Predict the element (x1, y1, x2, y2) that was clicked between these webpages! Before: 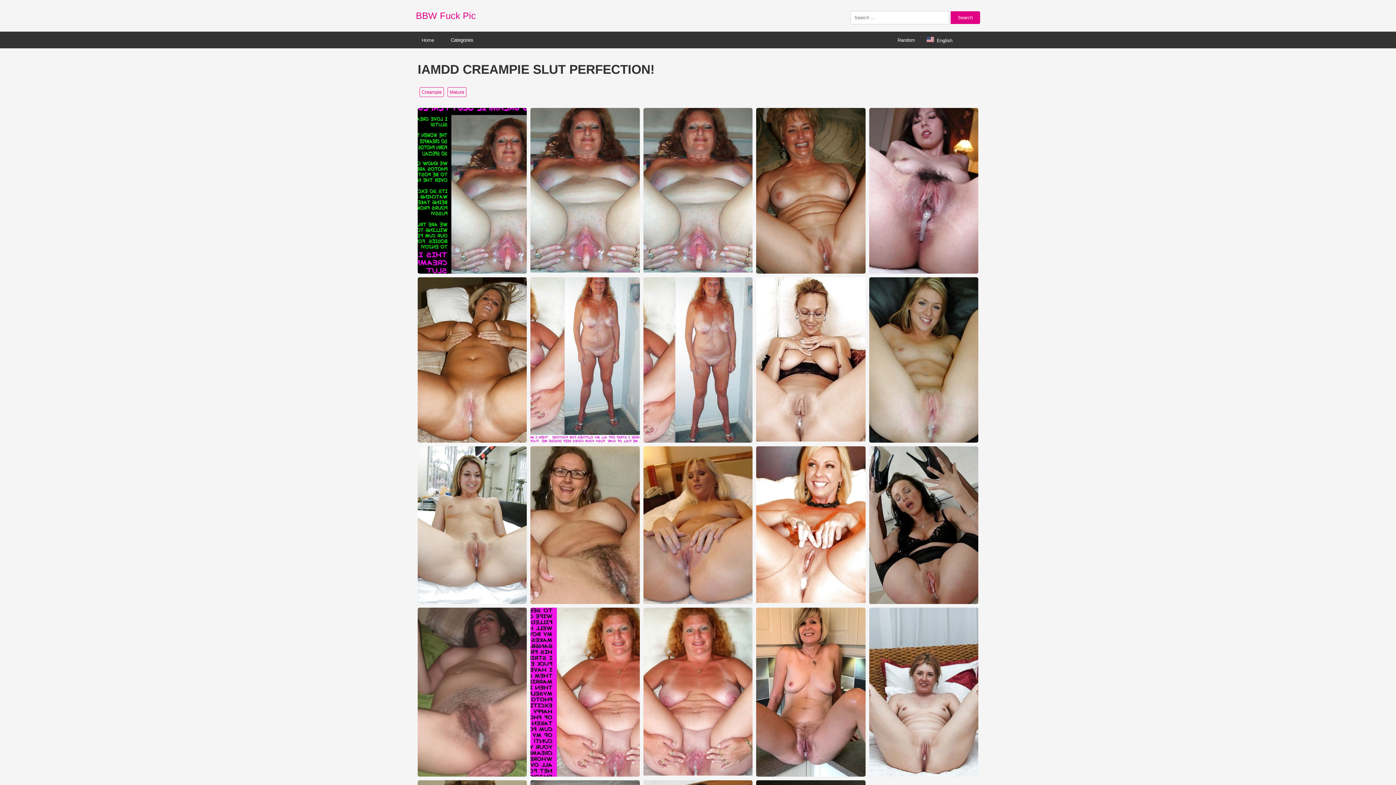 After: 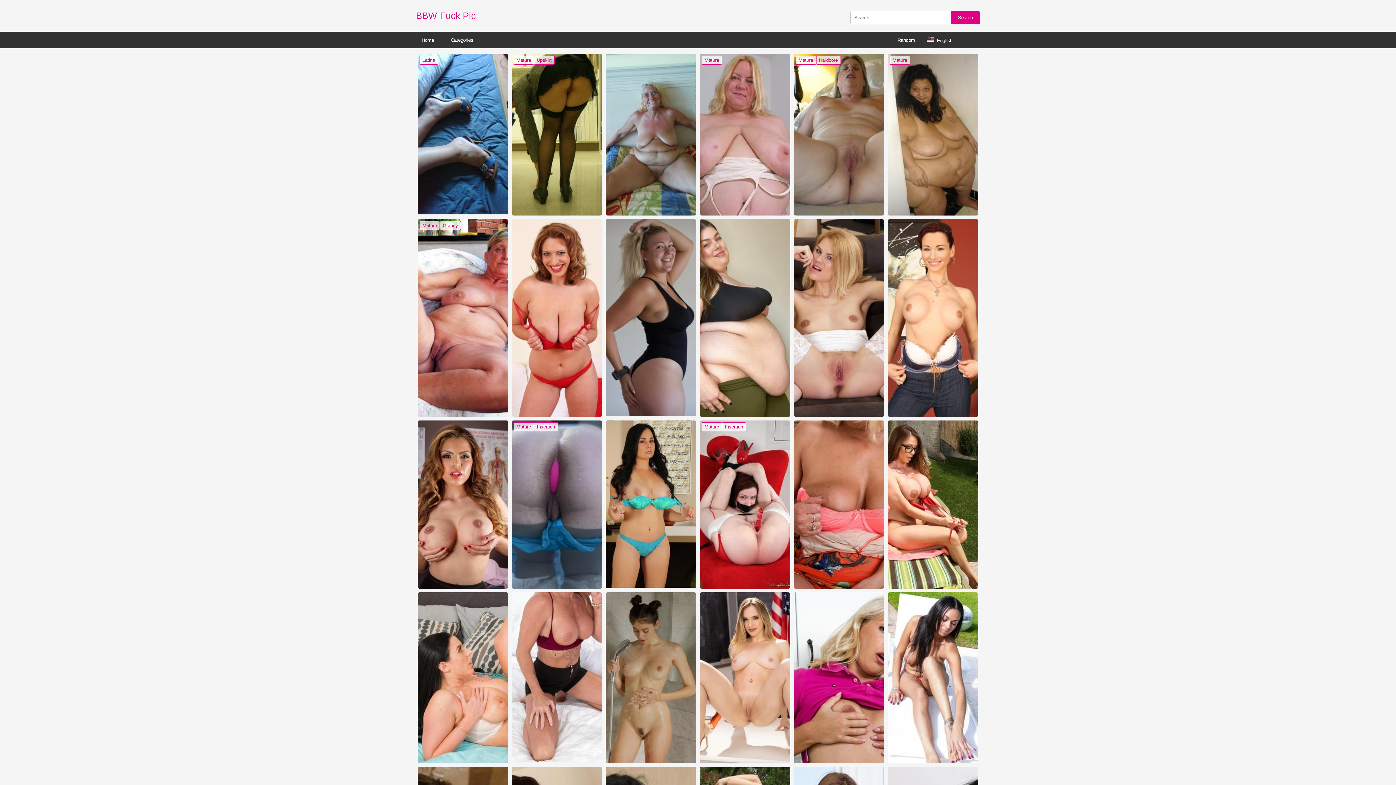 Action: bbox: (416, 10, 476, 21) label: BBW Fuck Pic